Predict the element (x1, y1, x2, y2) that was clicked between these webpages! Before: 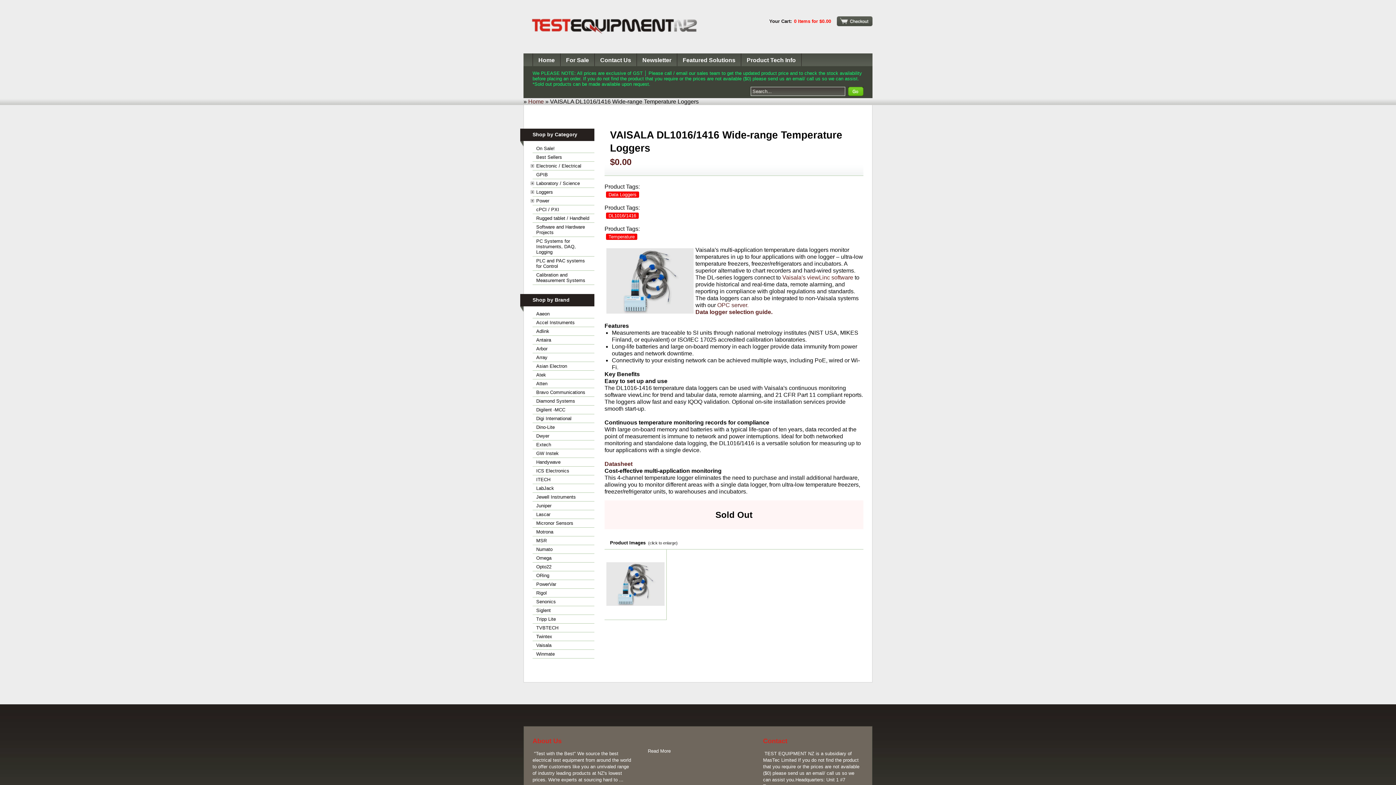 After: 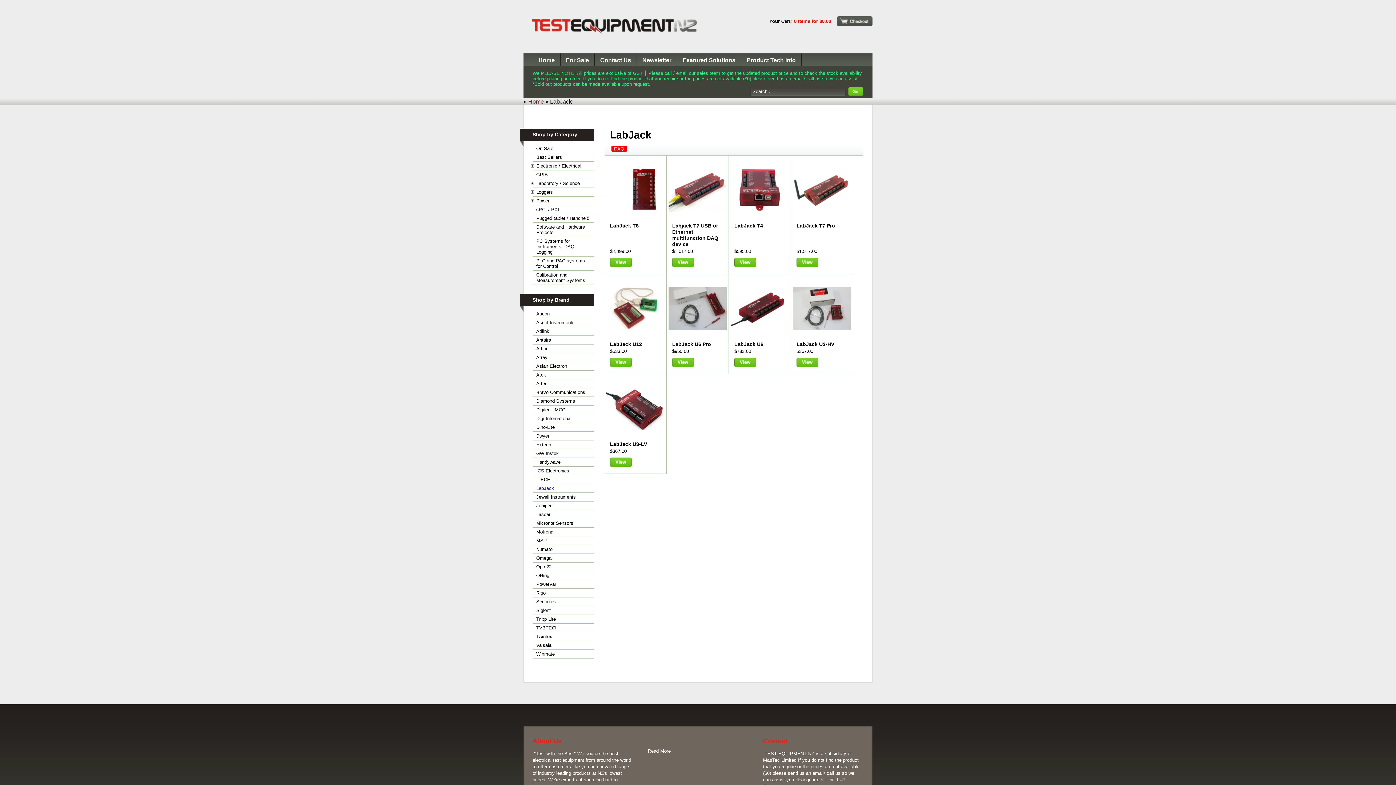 Action: bbox: (532, 484, 594, 493) label: LabJack